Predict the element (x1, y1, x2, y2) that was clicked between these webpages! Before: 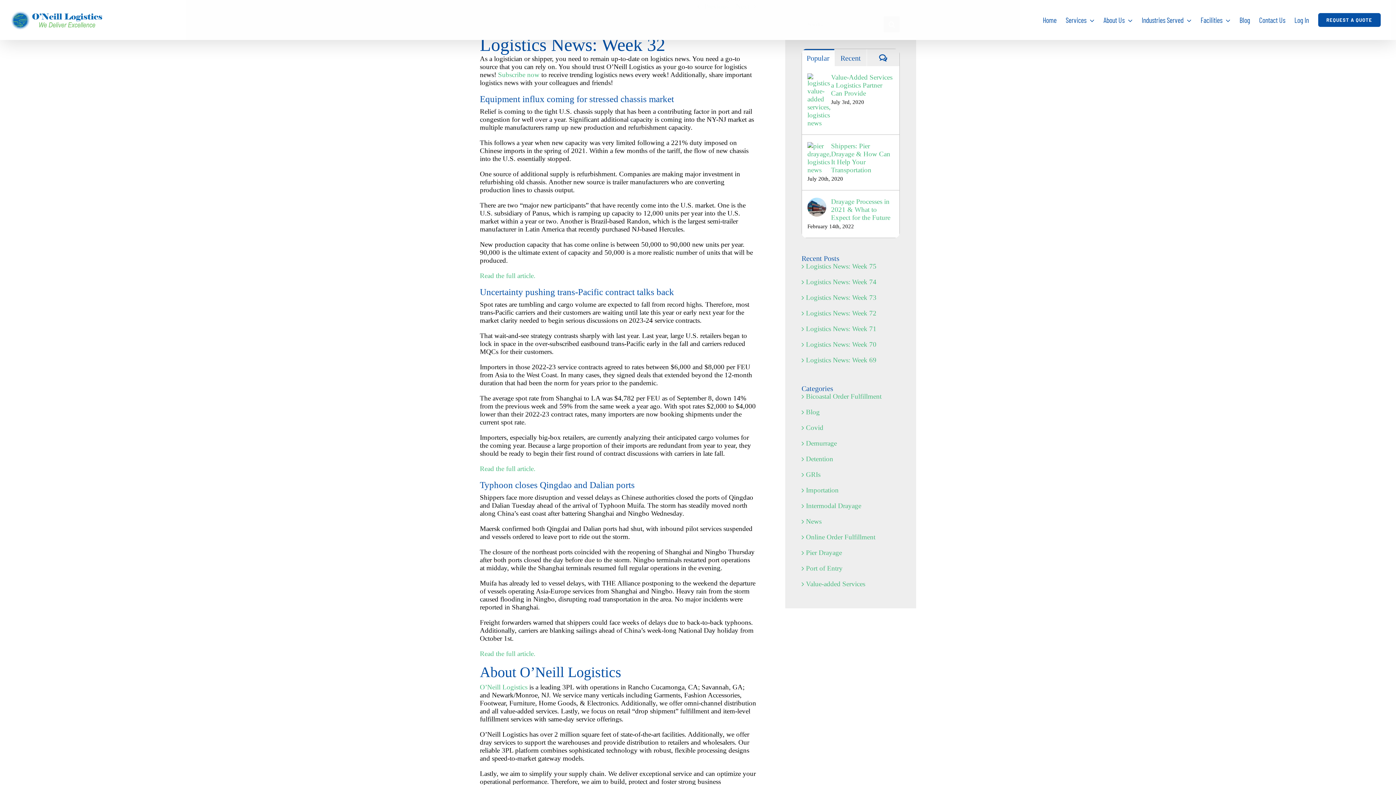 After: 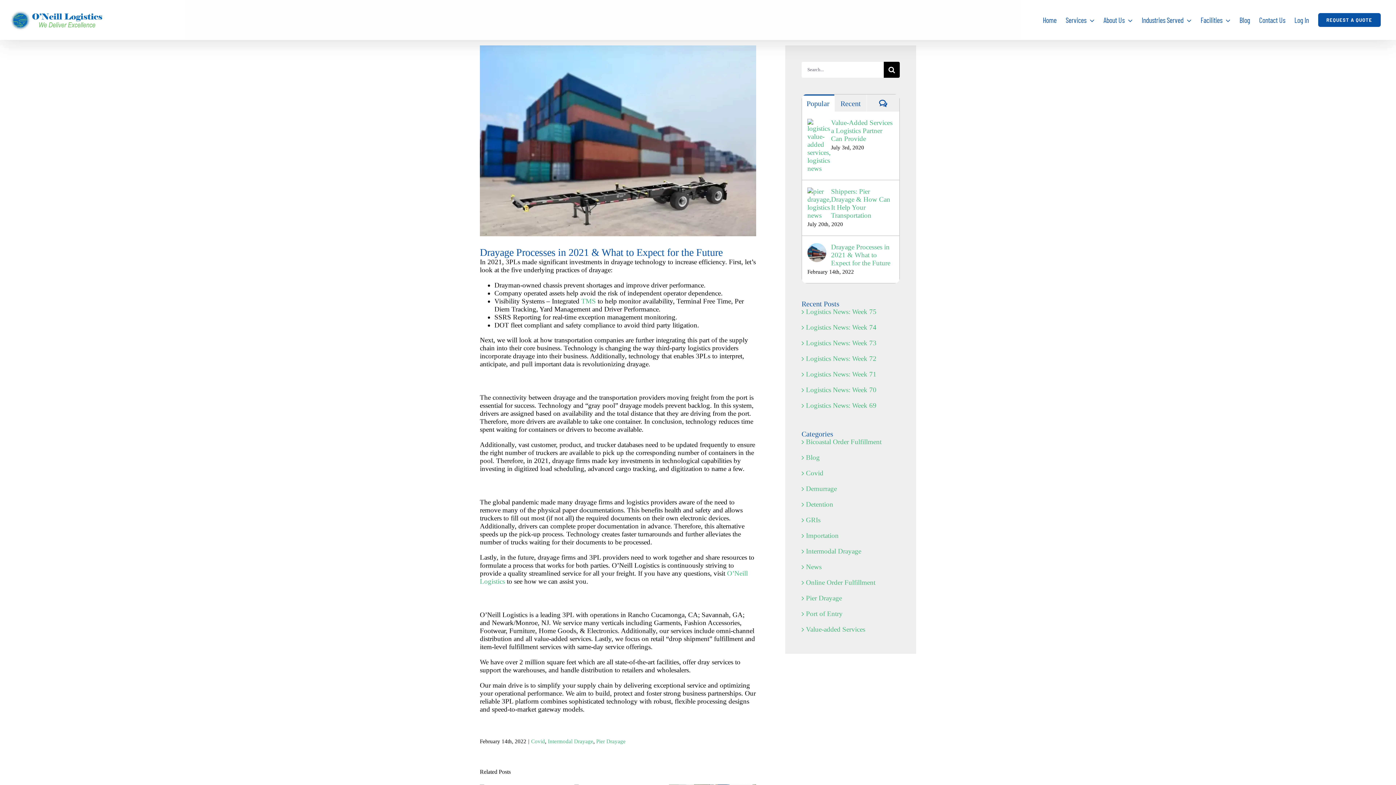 Action: bbox: (831, 197, 894, 221) label: Drayage Processes in 2021 & What to Expect for the Future